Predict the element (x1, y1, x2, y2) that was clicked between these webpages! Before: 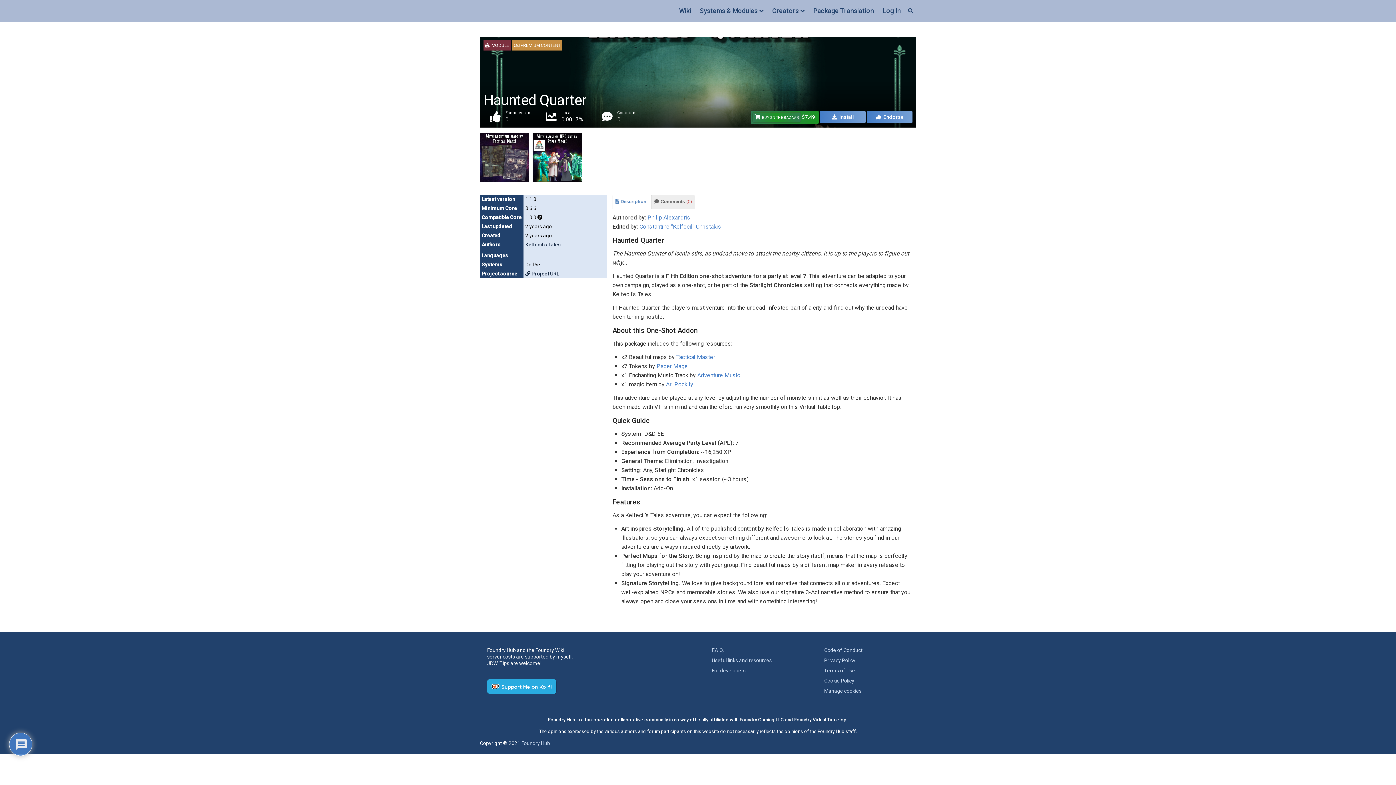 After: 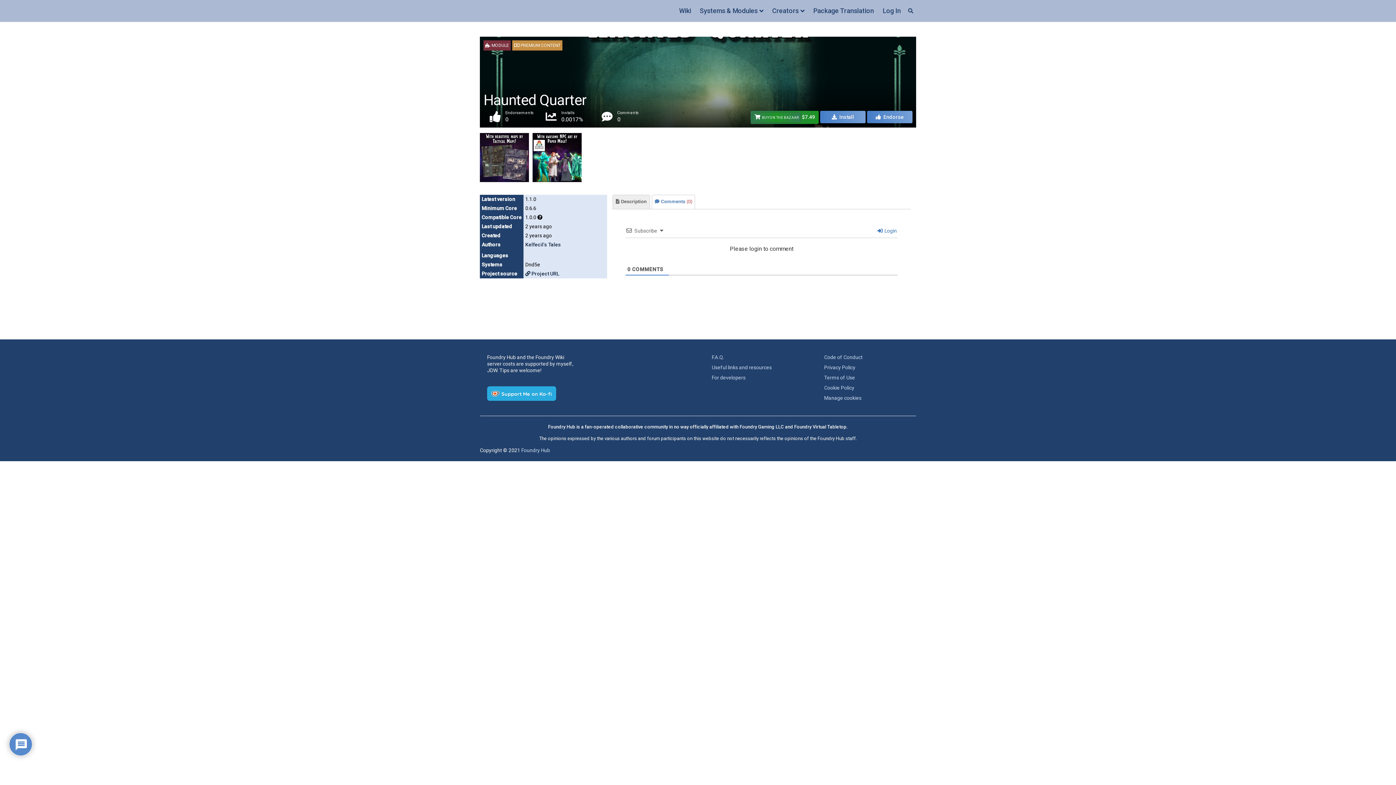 Action: bbox: (651, 195, 694, 209) label:  Comments (0)